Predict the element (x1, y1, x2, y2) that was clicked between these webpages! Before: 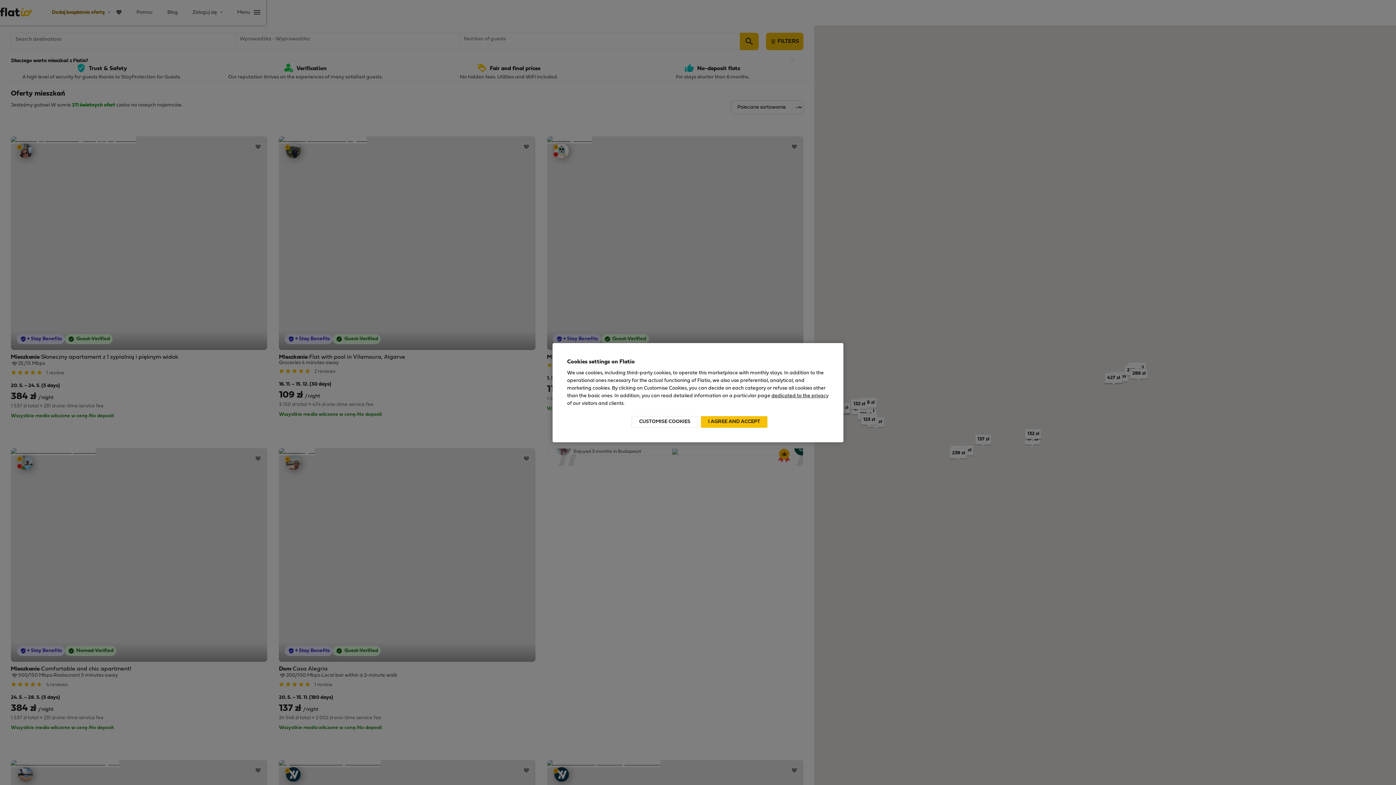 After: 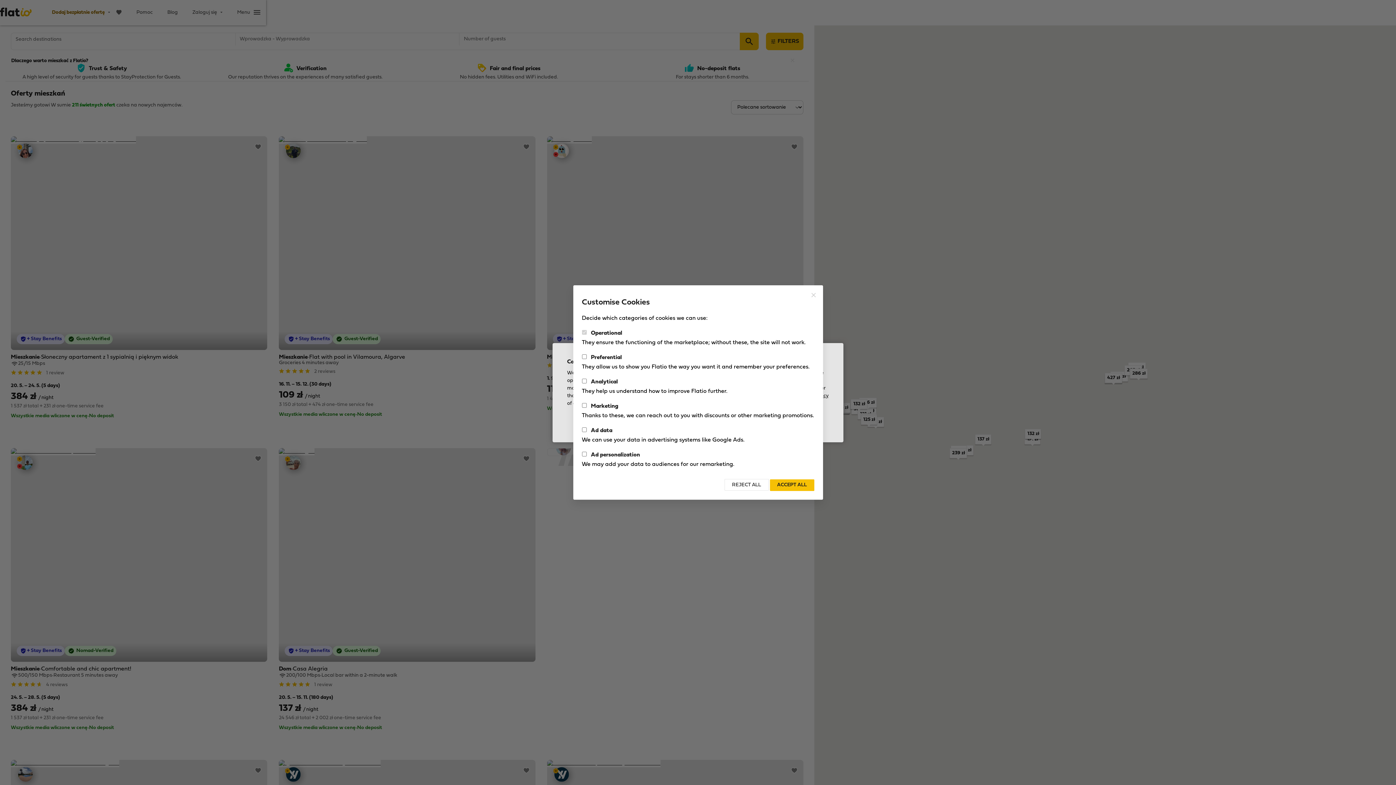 Action: label: CUSTOMISE COOKIES bbox: (631, 416, 698, 427)